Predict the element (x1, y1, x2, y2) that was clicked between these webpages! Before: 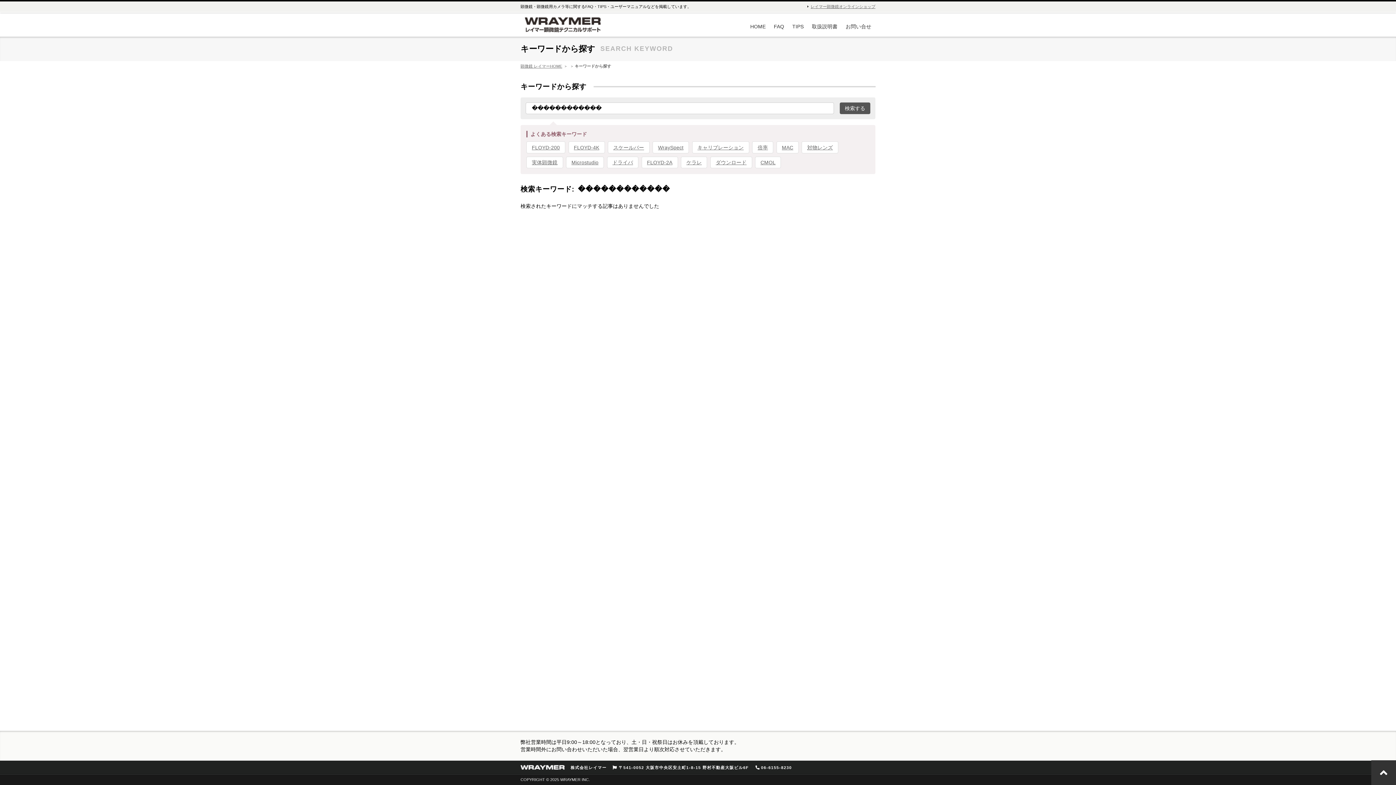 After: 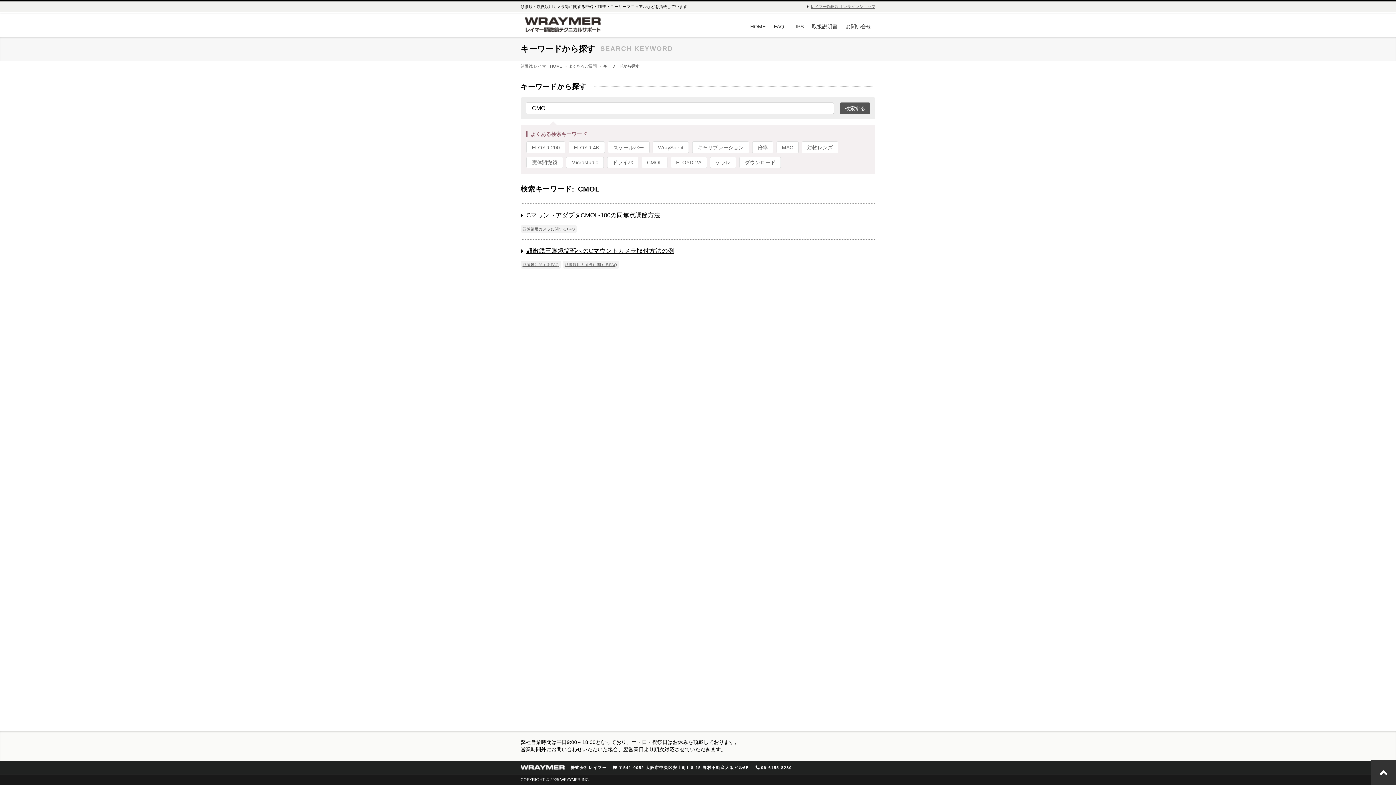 Action: label: CMOL bbox: (755, 156, 781, 168)